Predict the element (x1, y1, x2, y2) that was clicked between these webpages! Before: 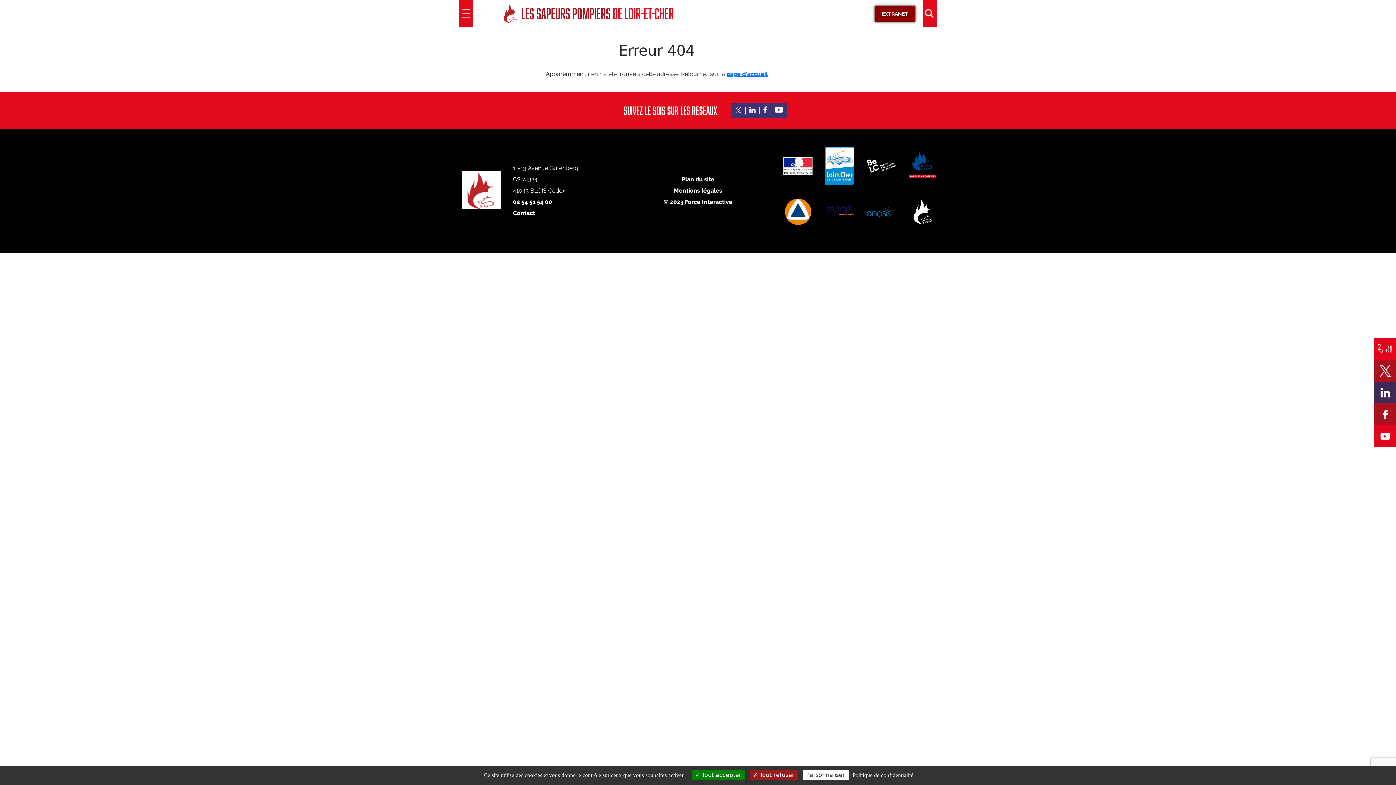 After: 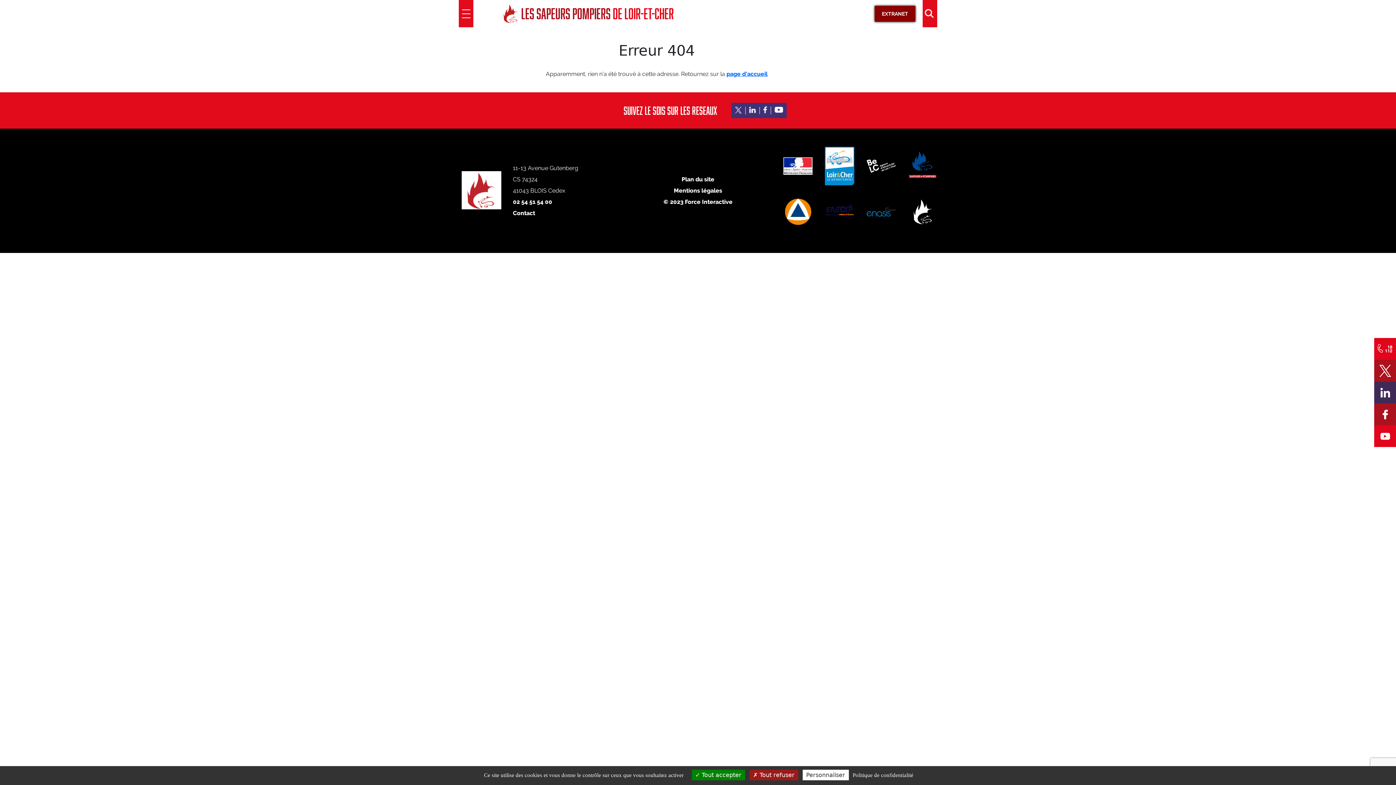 Action: bbox: (771, 106, 786, 114)